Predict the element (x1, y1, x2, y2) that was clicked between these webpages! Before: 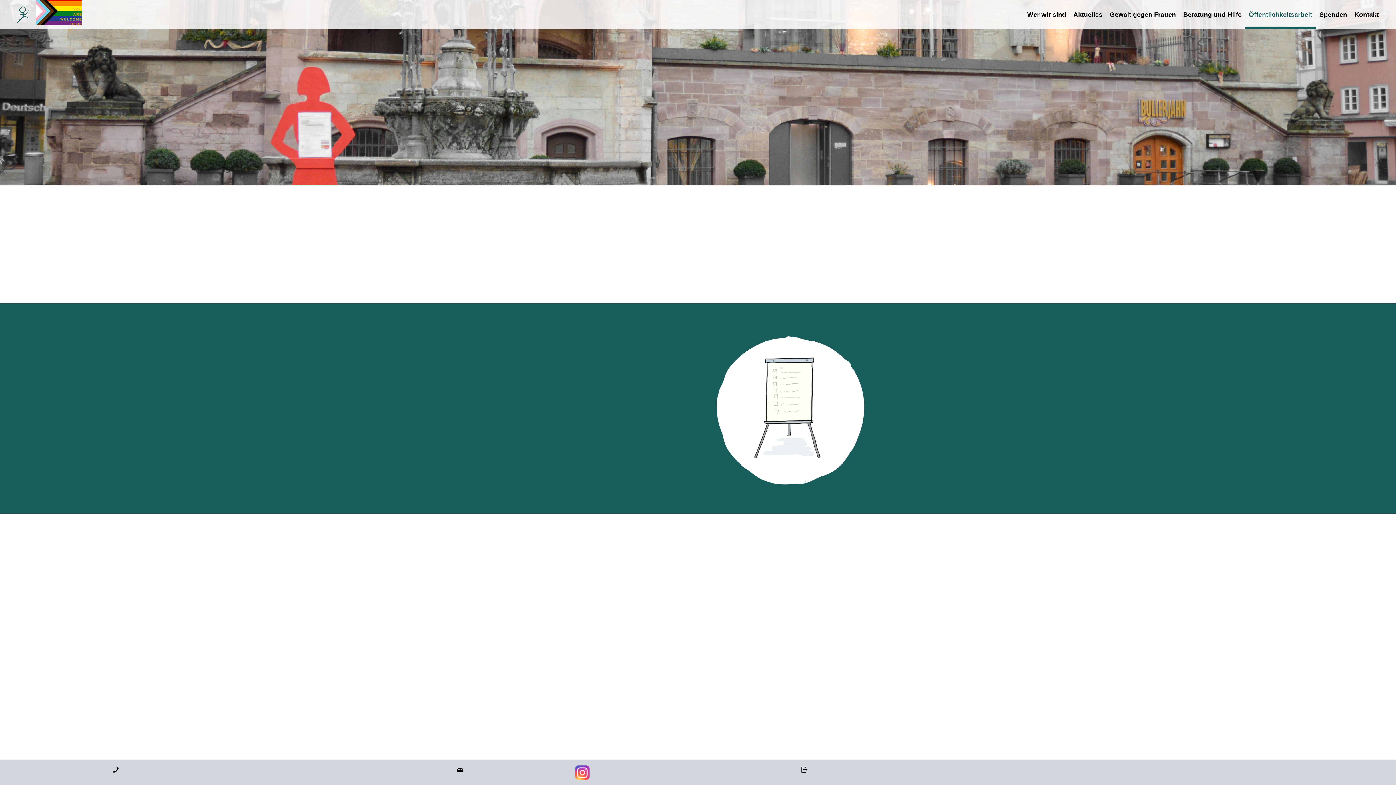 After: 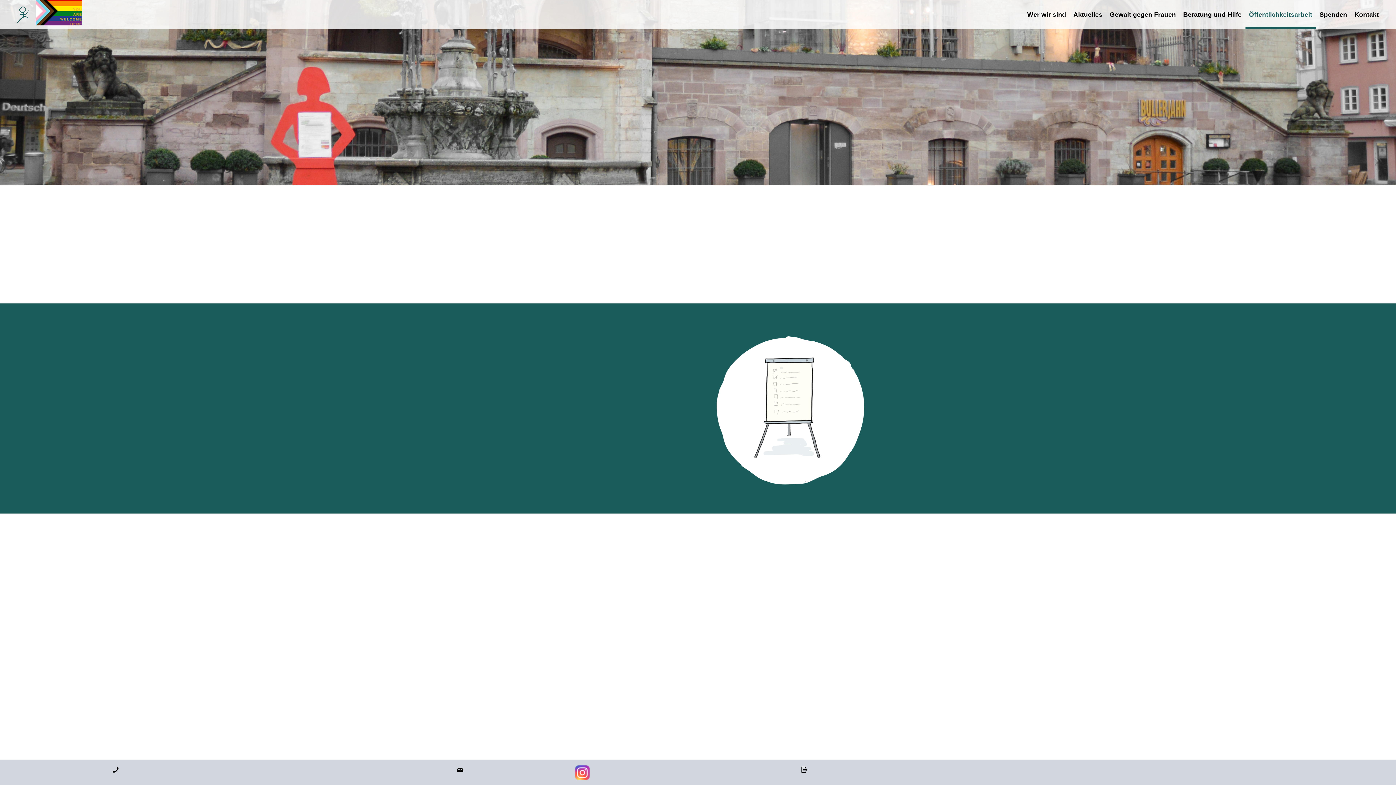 Action: label: Öffentlichkeitsarbeit bbox: (1245, 0, 1316, 29)